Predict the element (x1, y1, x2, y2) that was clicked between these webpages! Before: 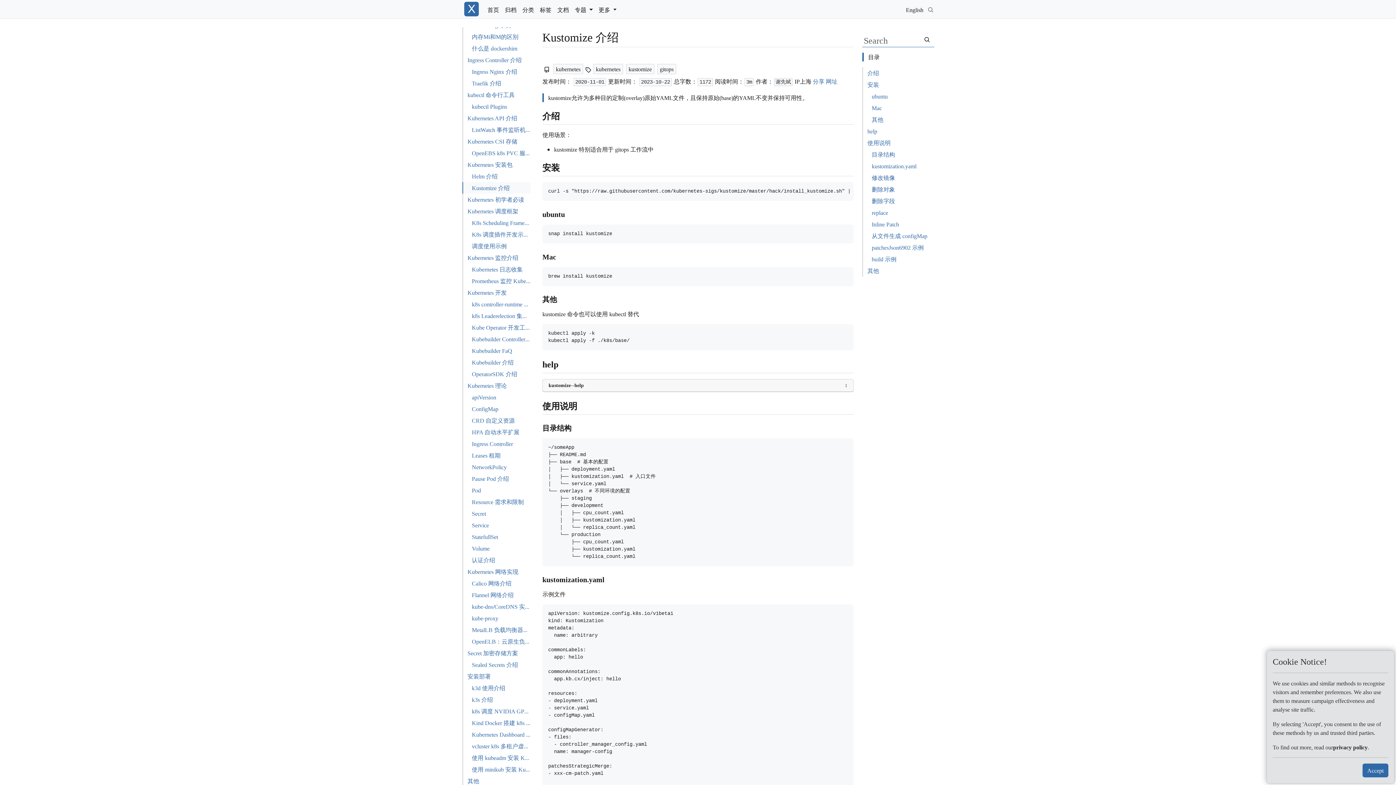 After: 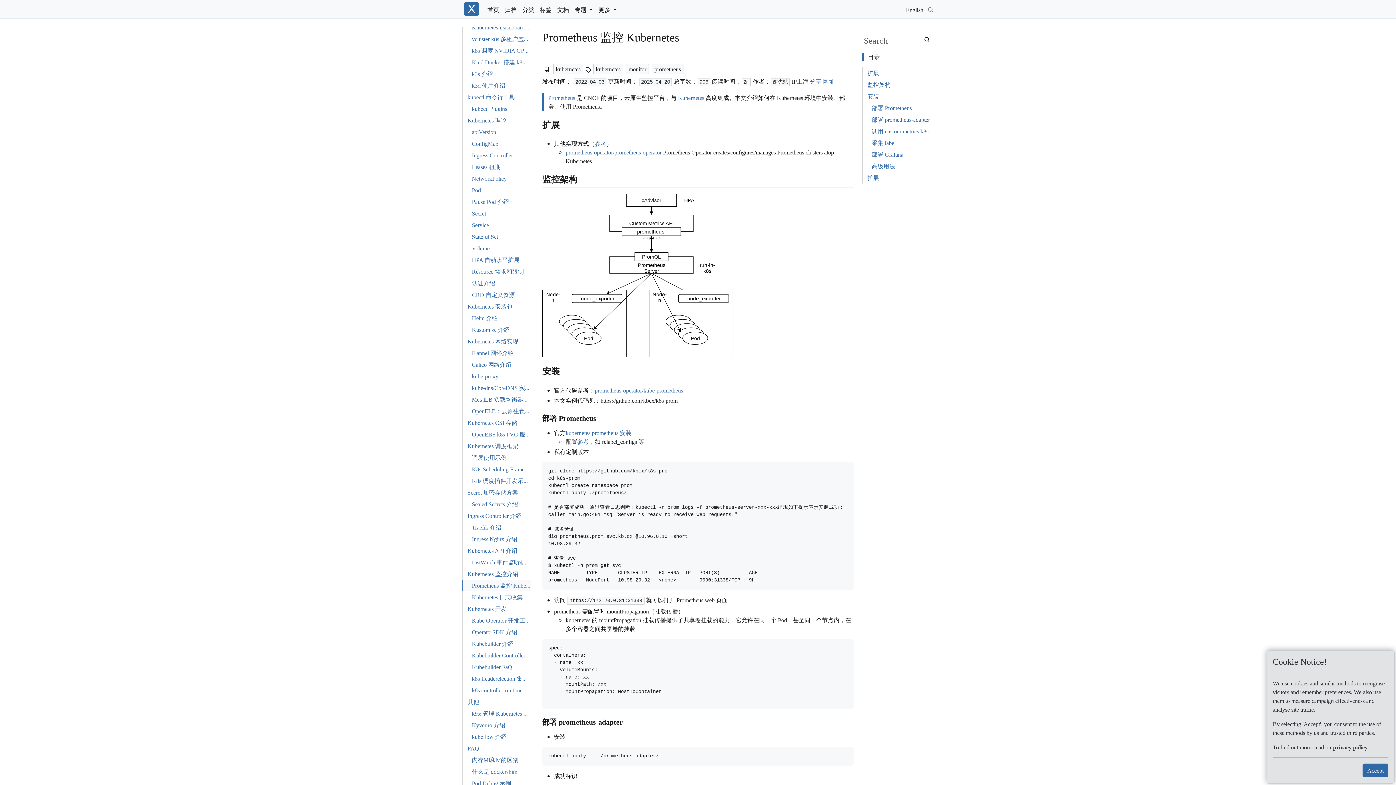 Action: label: Prometheus 监控 Kubernetes bbox: (462, 275, 530, 286)